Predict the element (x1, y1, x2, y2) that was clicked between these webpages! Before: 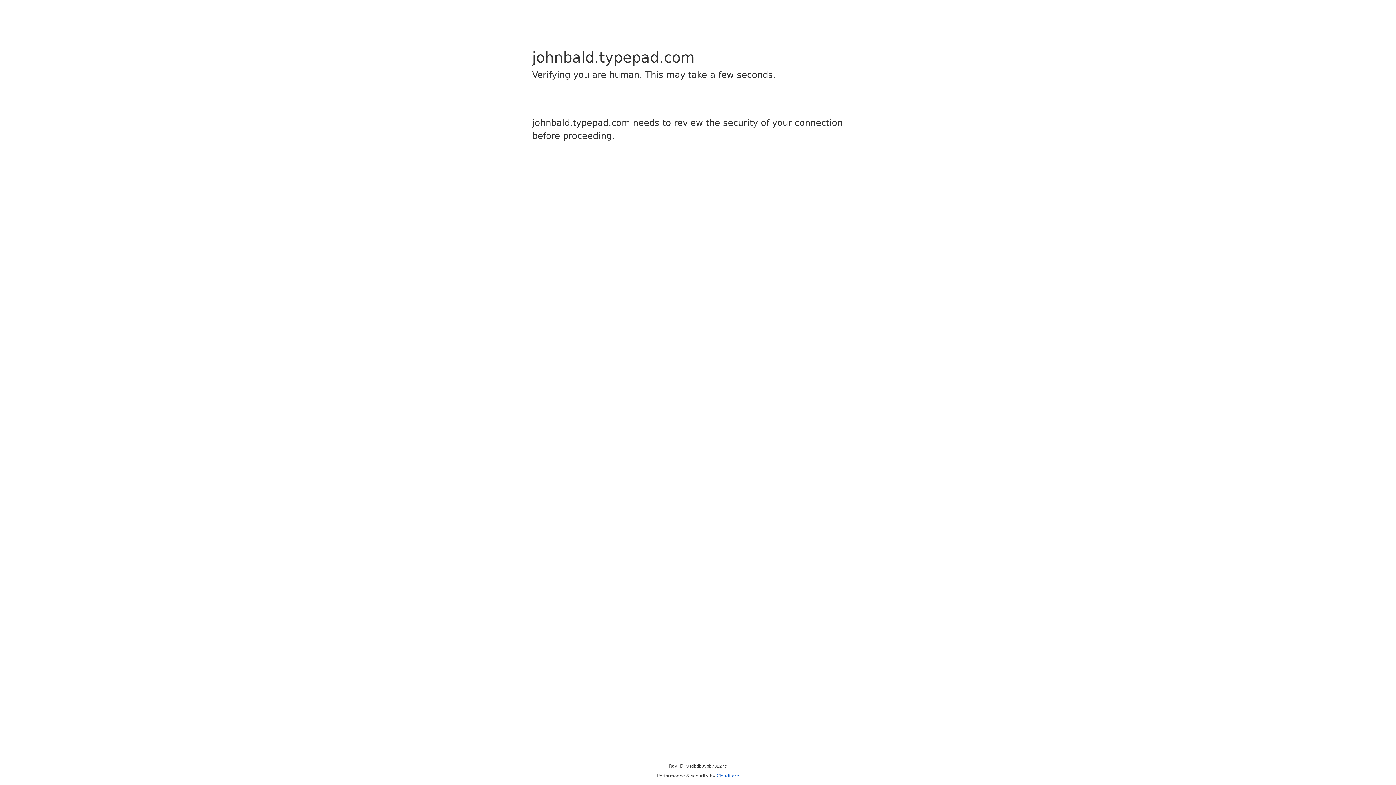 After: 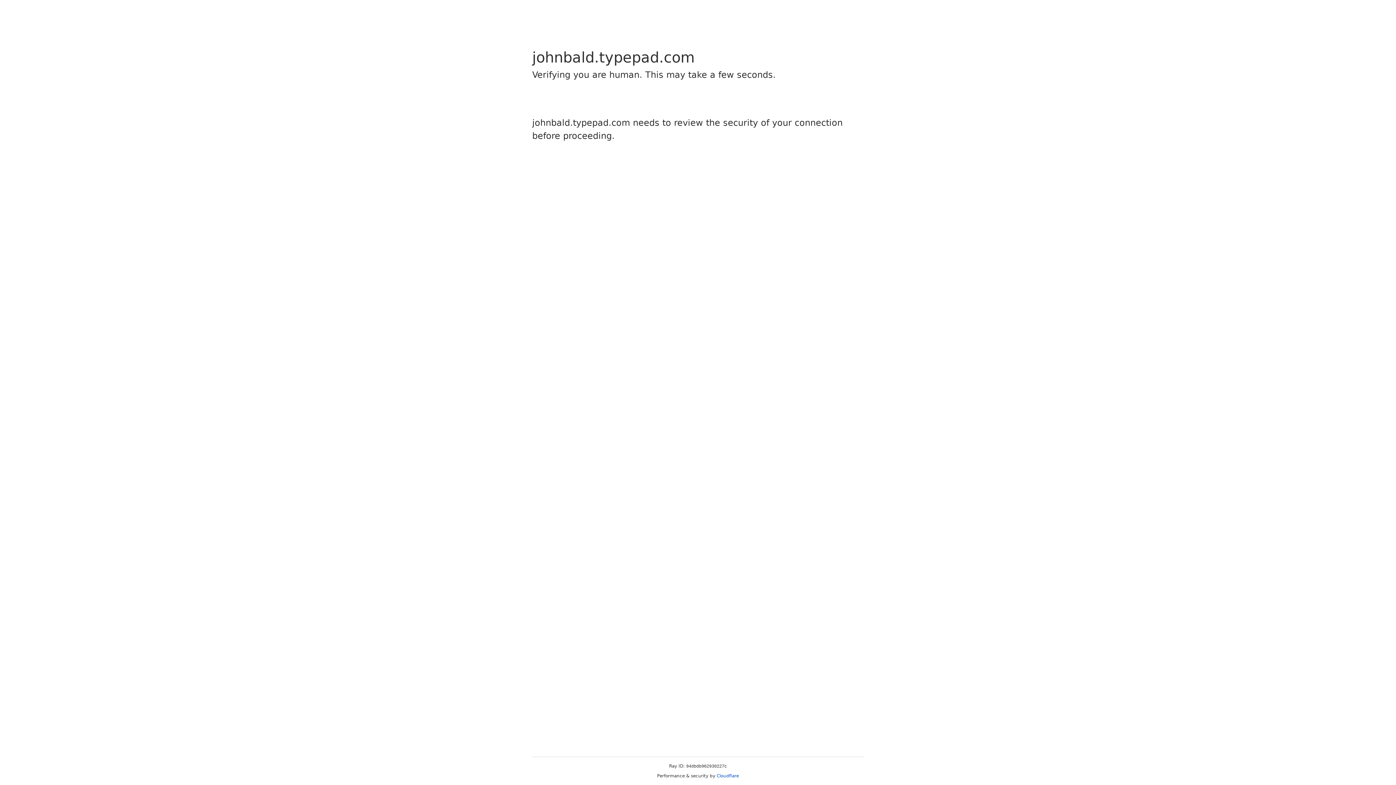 Action: label: Cloudflare bbox: (716, 773, 739, 778)